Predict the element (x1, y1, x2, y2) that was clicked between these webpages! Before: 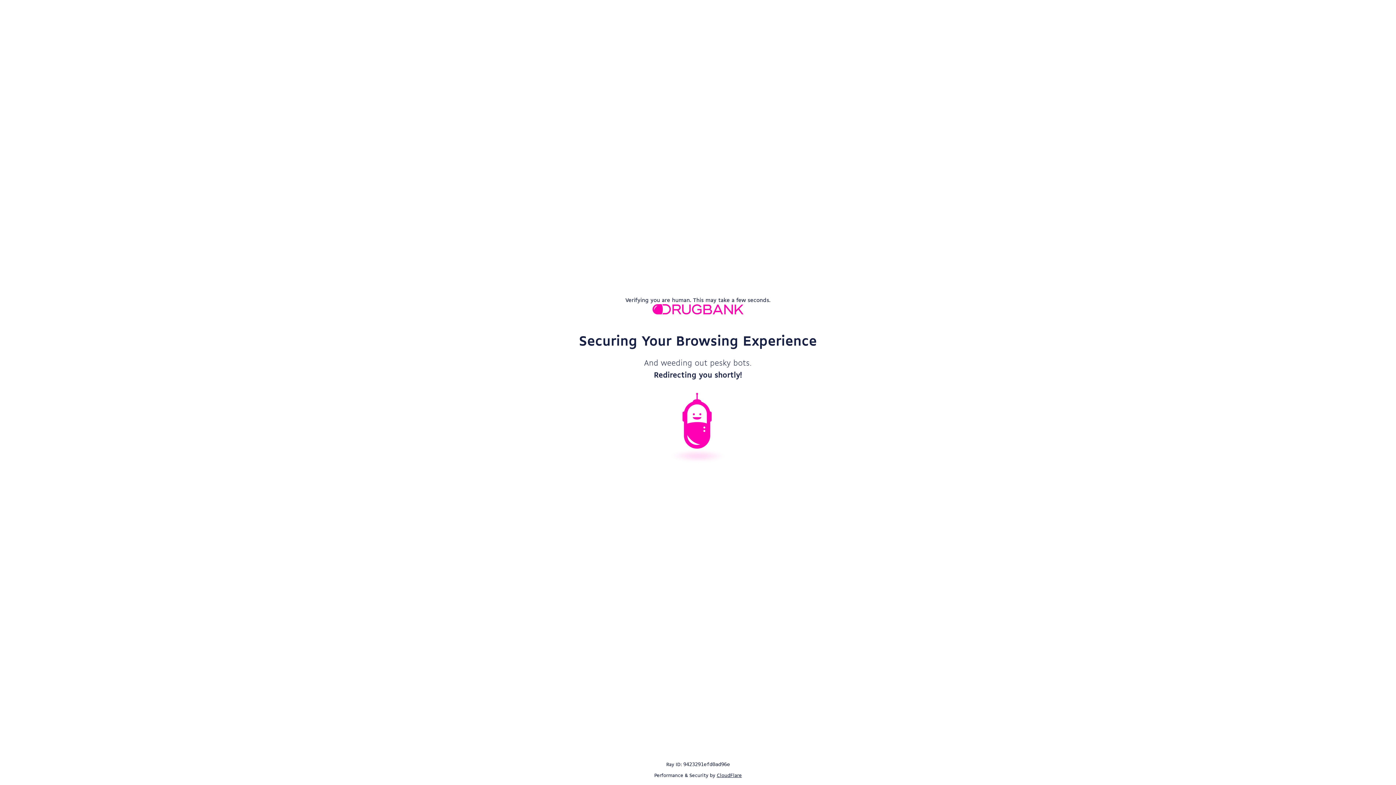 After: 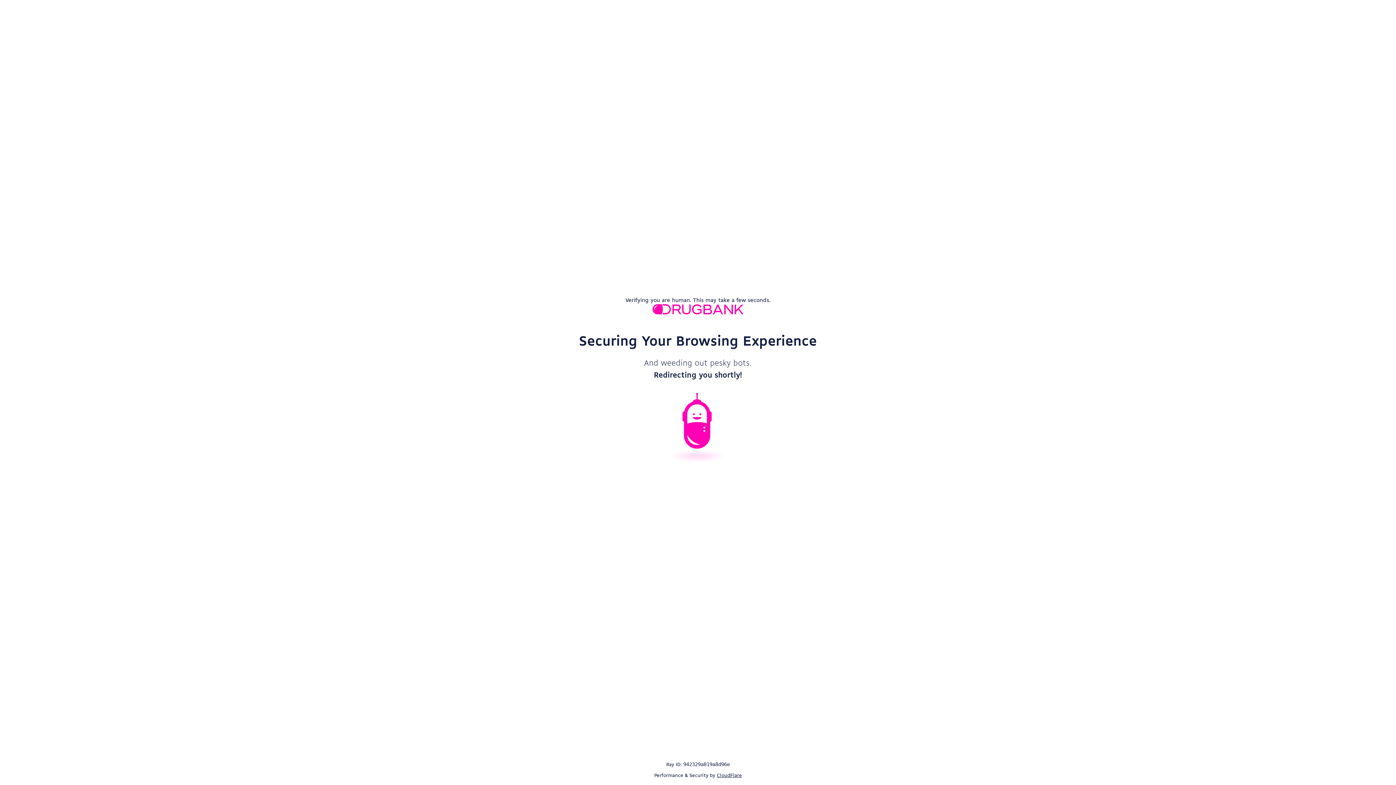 Action: bbox: (716, 772, 742, 778) label: CloudFlare